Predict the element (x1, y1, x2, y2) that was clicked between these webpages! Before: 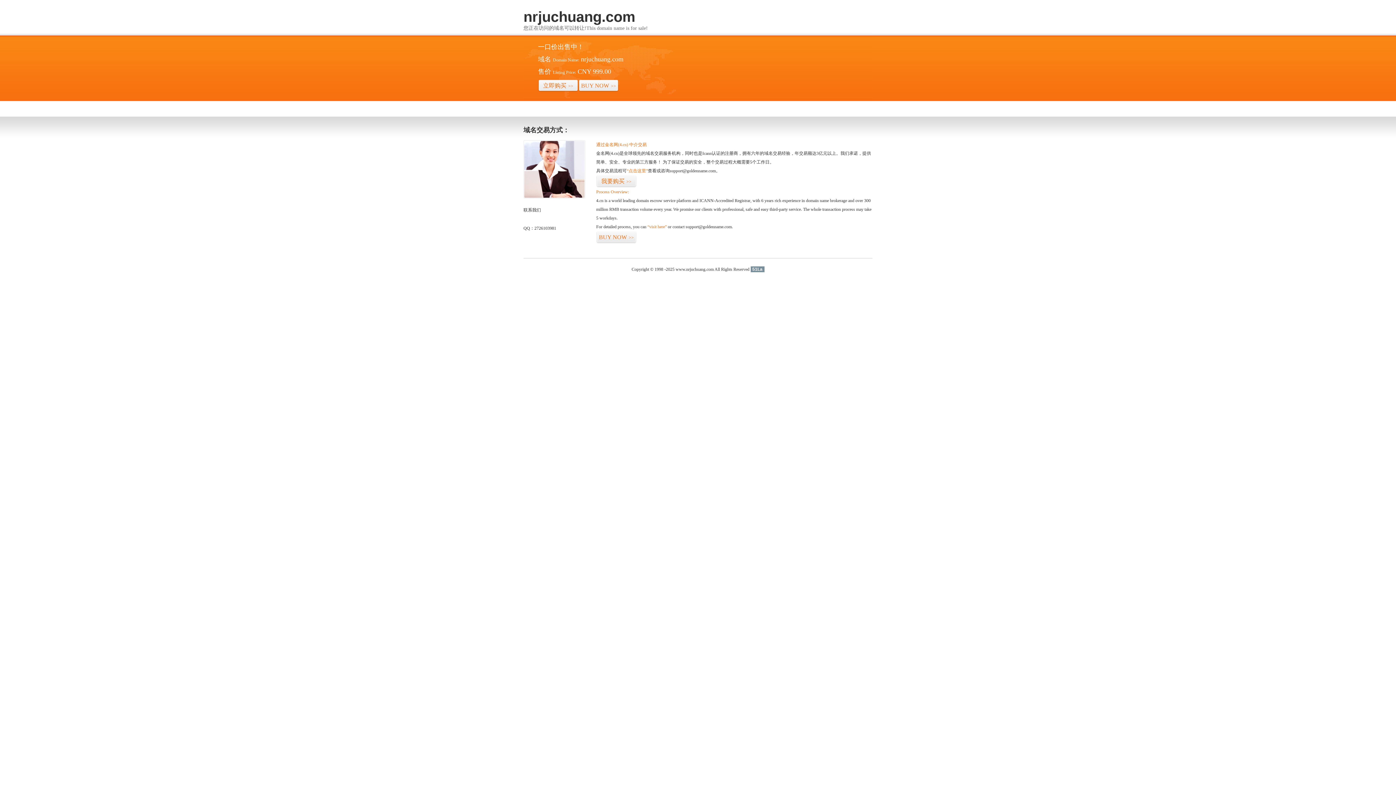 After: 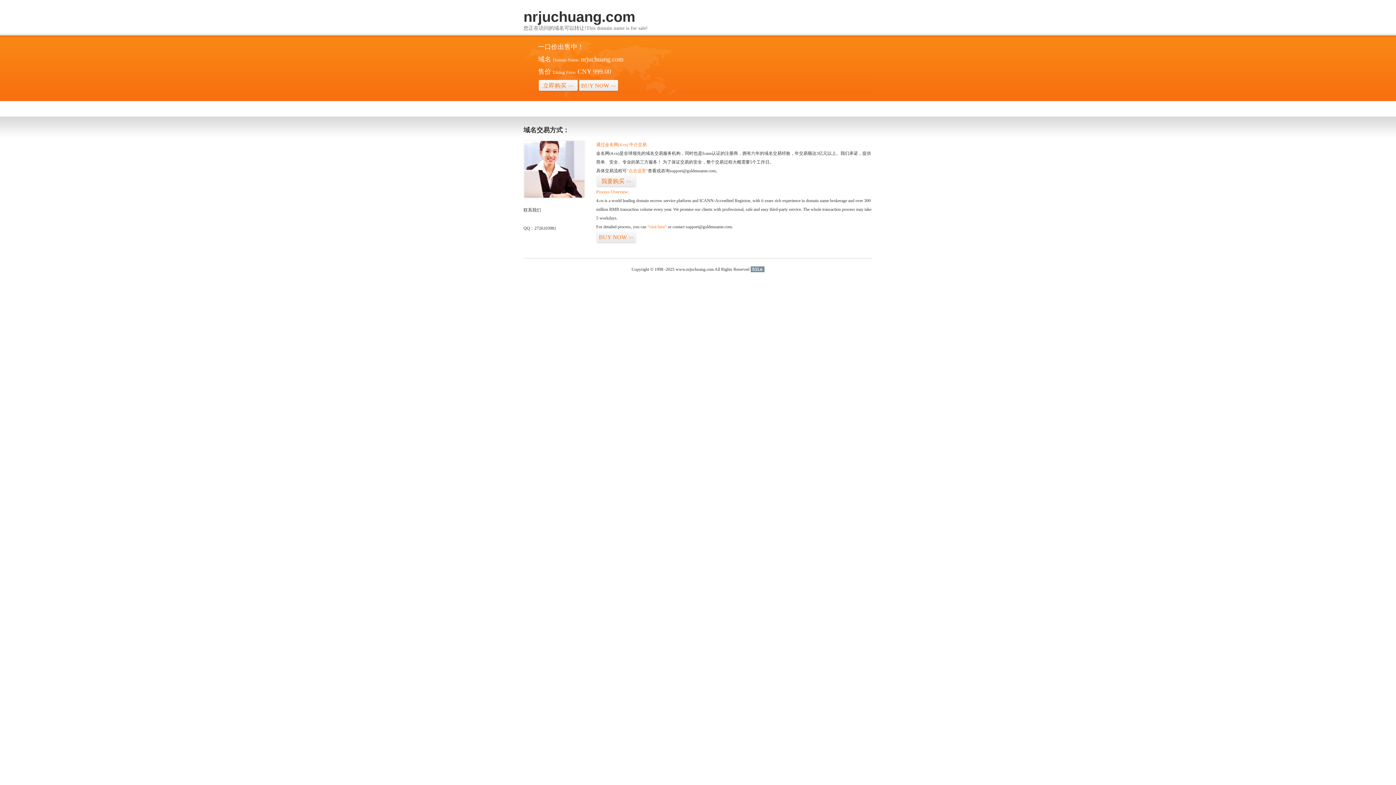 Action: label: 51La bbox: (750, 266, 764, 272)